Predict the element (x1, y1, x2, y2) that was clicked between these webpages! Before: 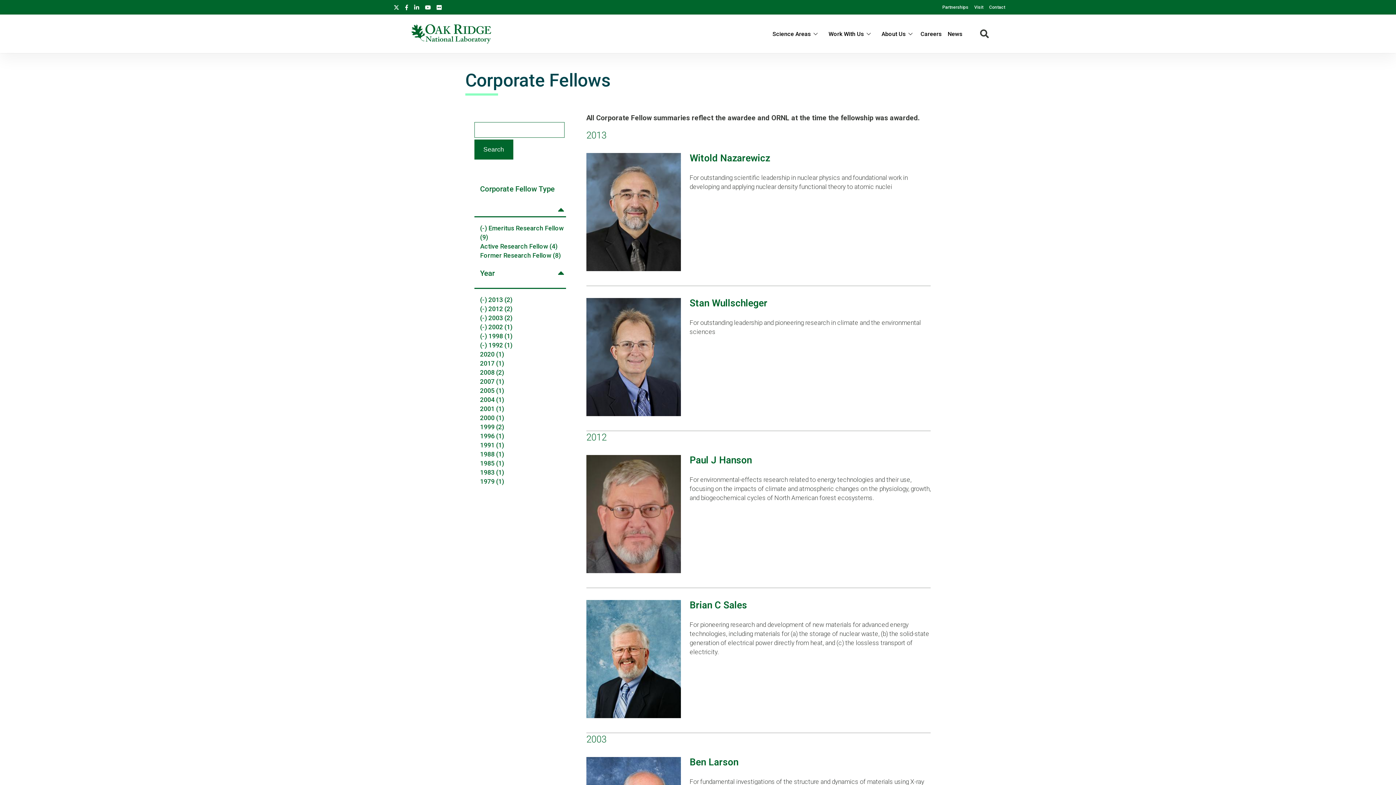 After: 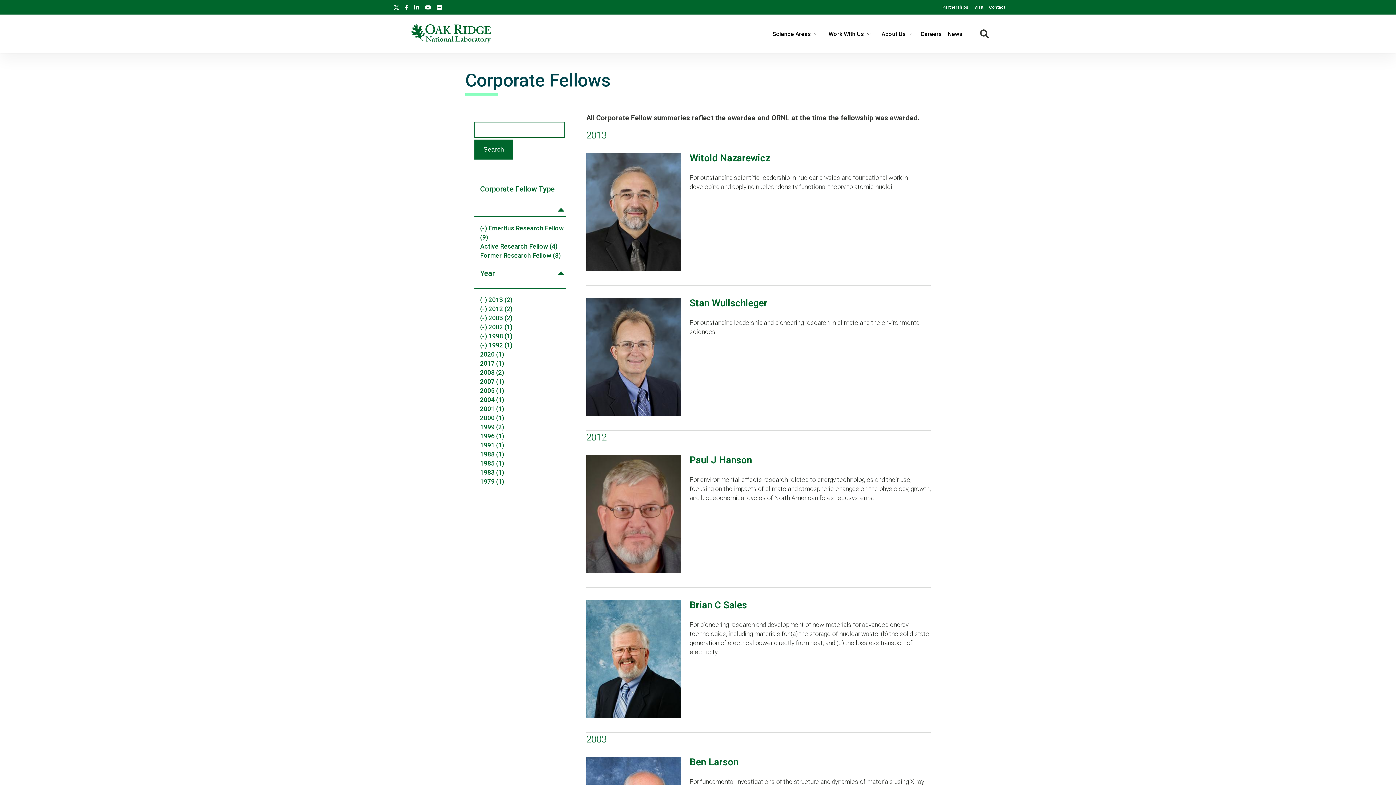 Action: bbox: (424, 0, 431, 13)